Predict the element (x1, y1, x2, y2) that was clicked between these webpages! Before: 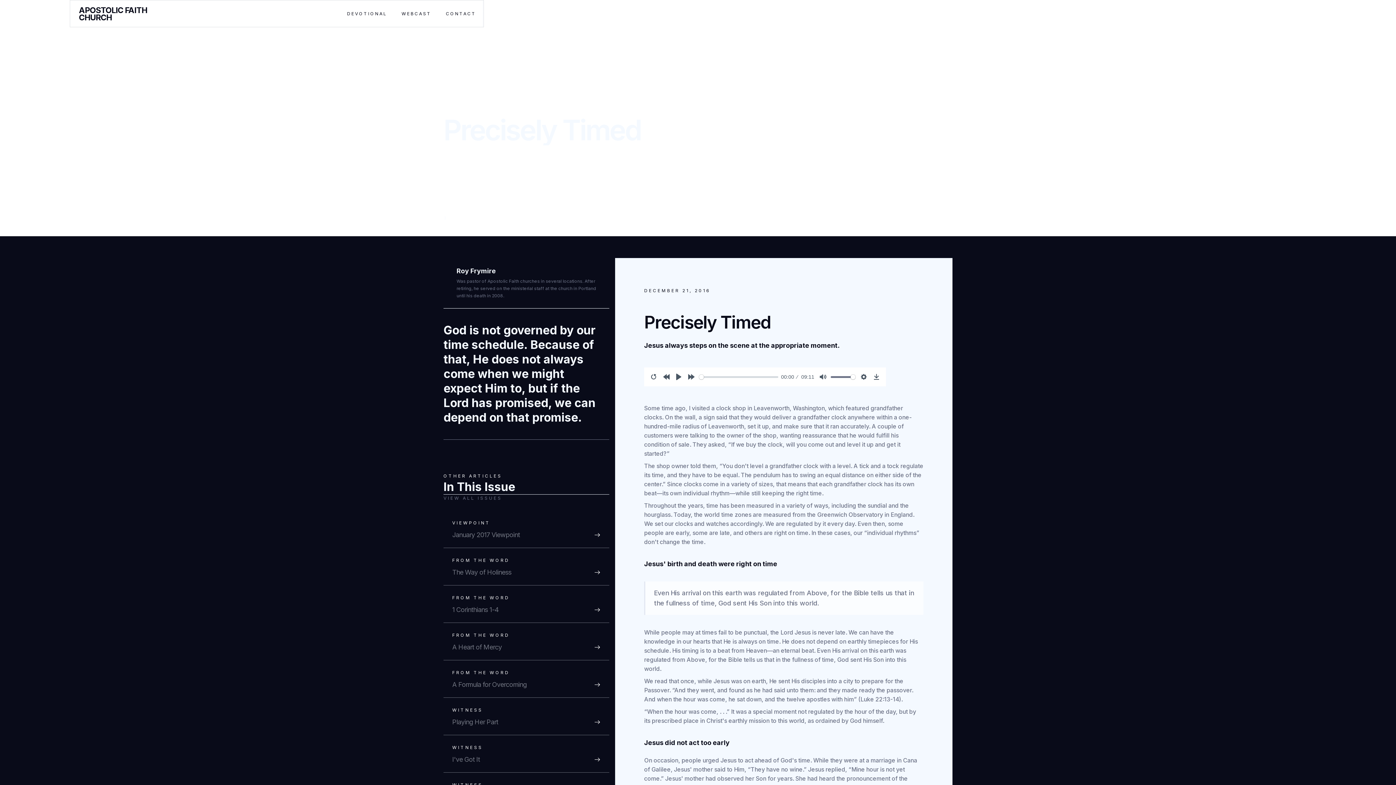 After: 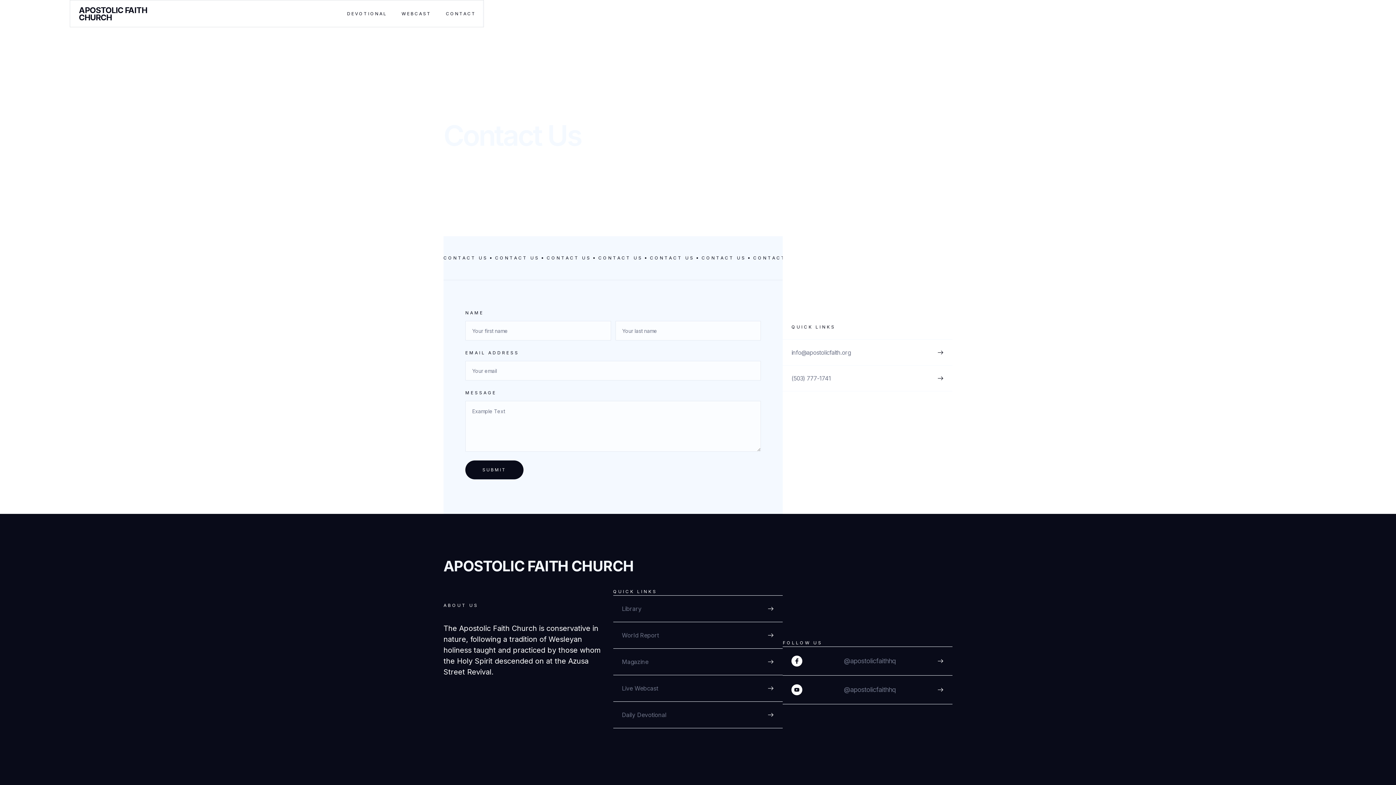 Action: bbox: (438, 0, 483, 26) label: CONTACT